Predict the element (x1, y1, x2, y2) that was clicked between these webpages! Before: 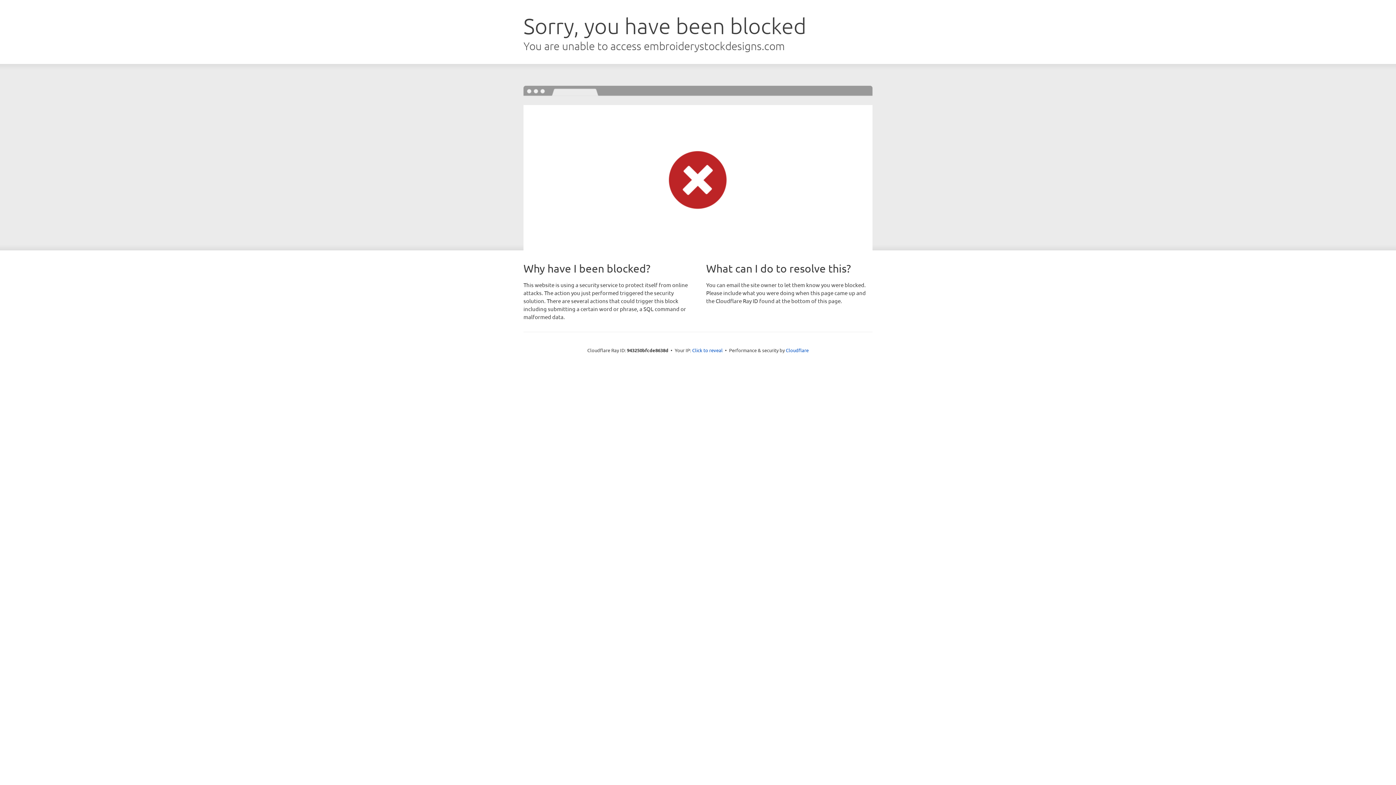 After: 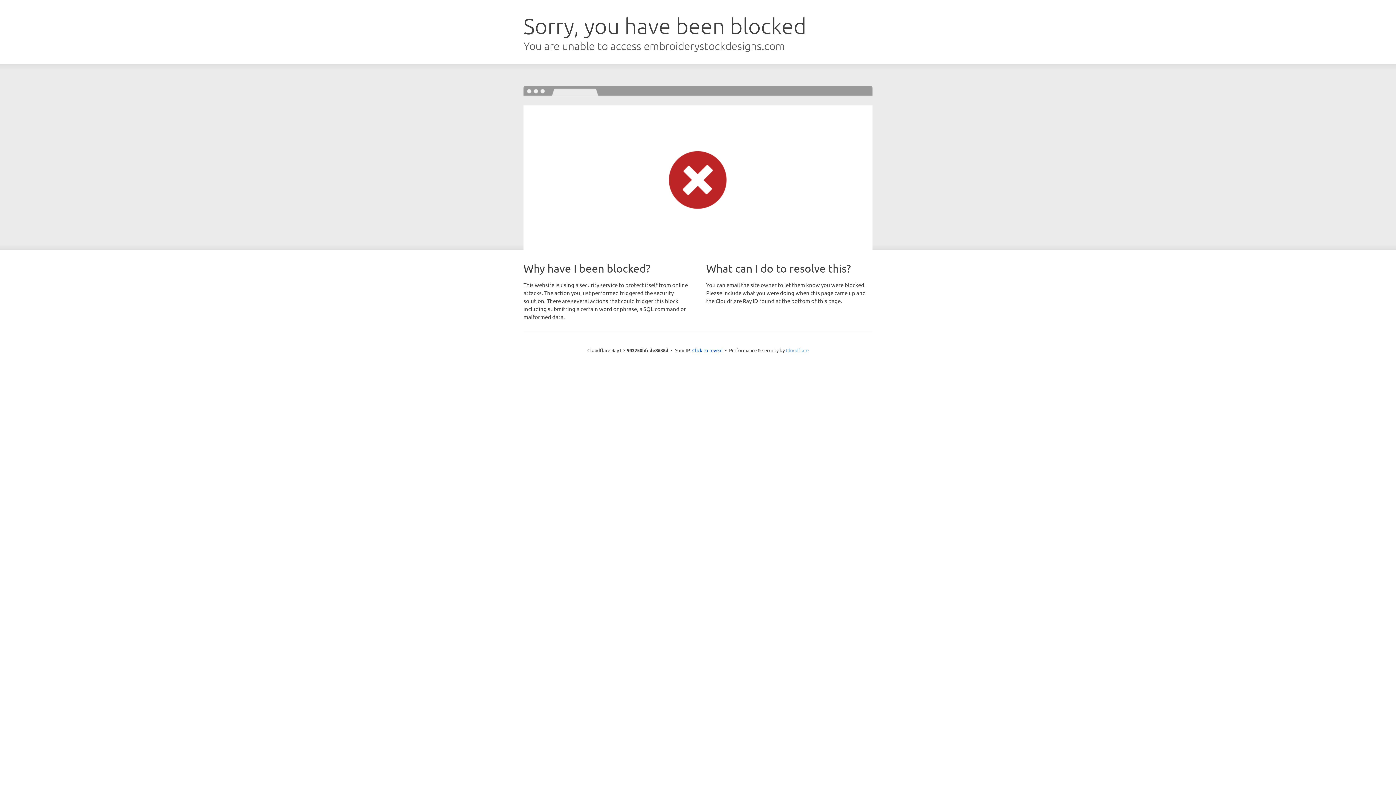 Action: bbox: (786, 347, 808, 353) label: Cloudflare